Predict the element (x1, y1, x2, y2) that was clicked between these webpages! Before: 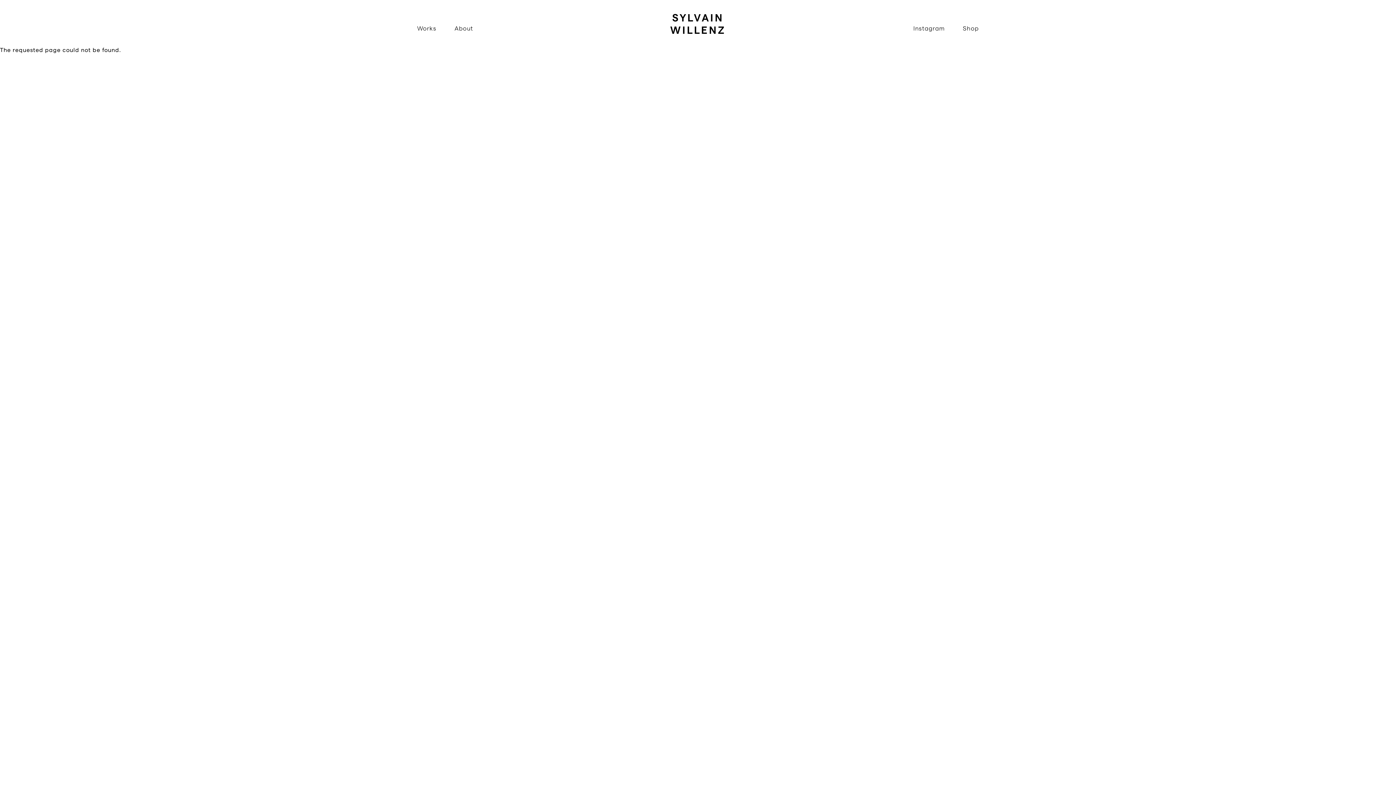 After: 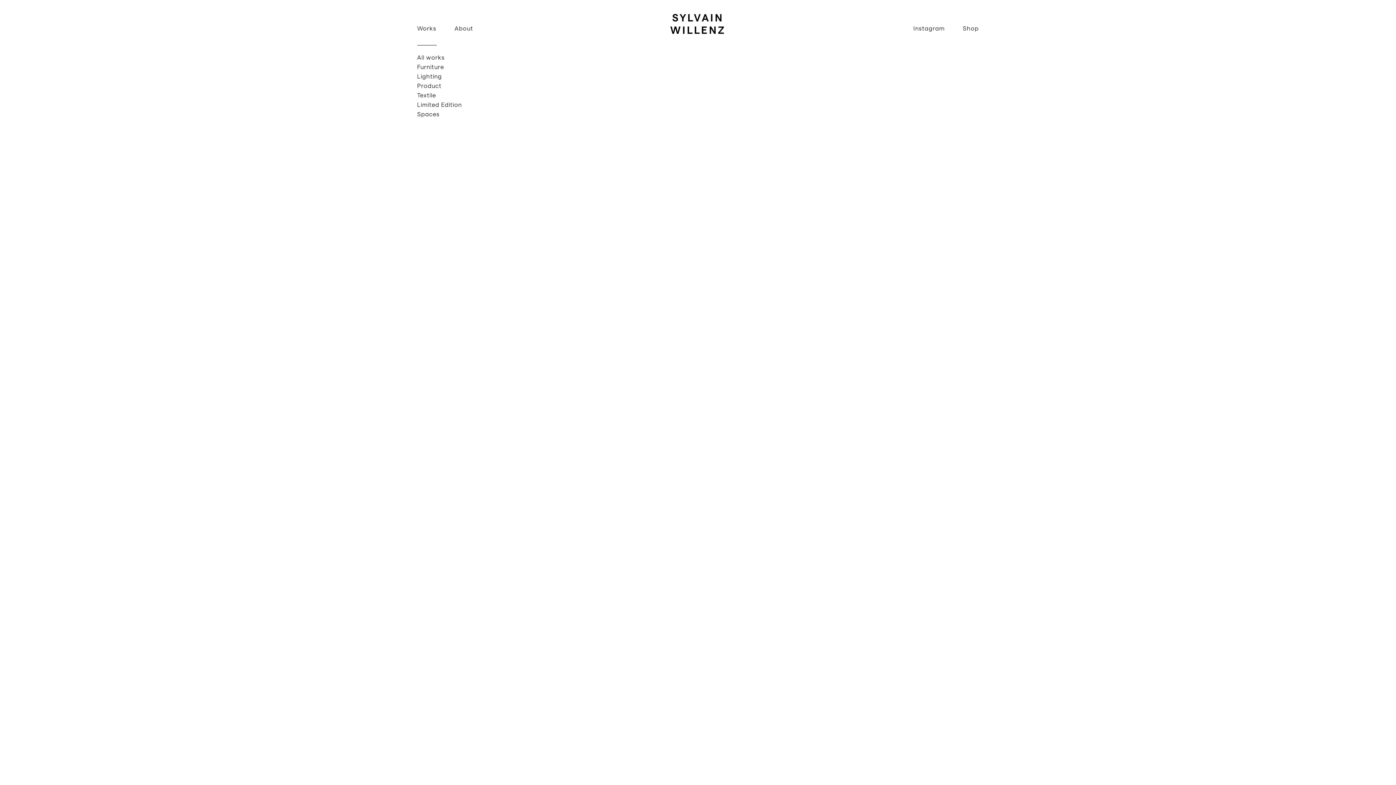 Action: bbox: (417, 23, 436, 45) label: Works